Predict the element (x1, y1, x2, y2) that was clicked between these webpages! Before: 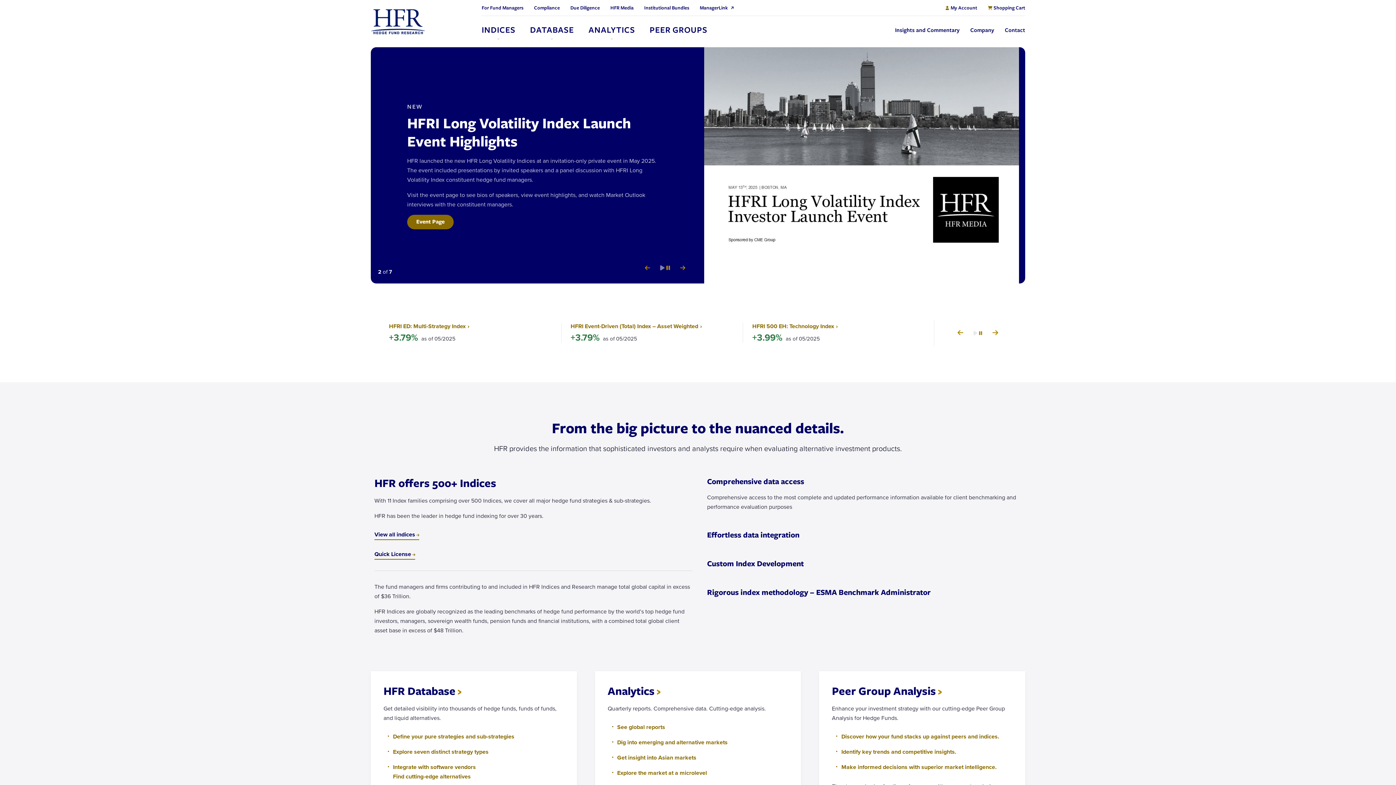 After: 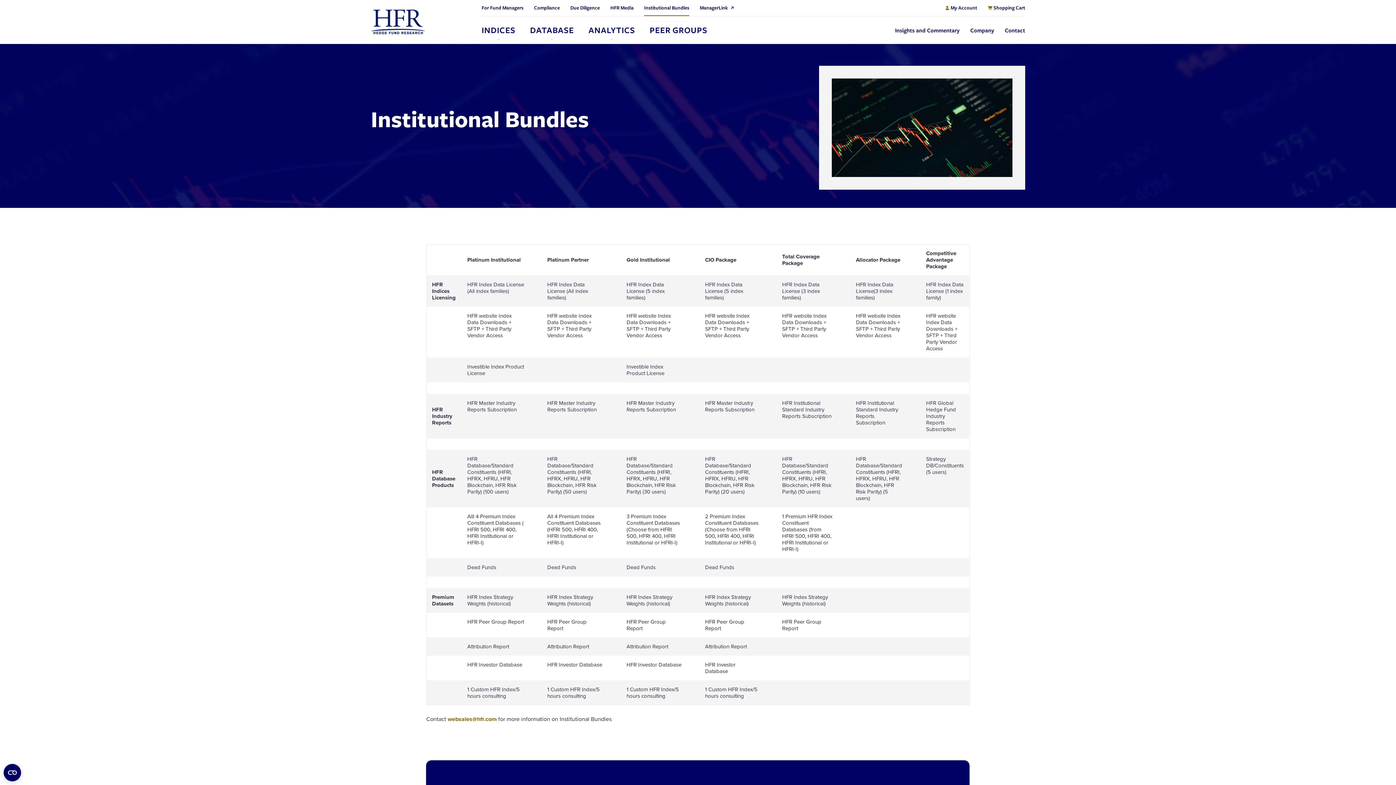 Action: label: Institutional Bundles bbox: (644, 0, 689, 15)